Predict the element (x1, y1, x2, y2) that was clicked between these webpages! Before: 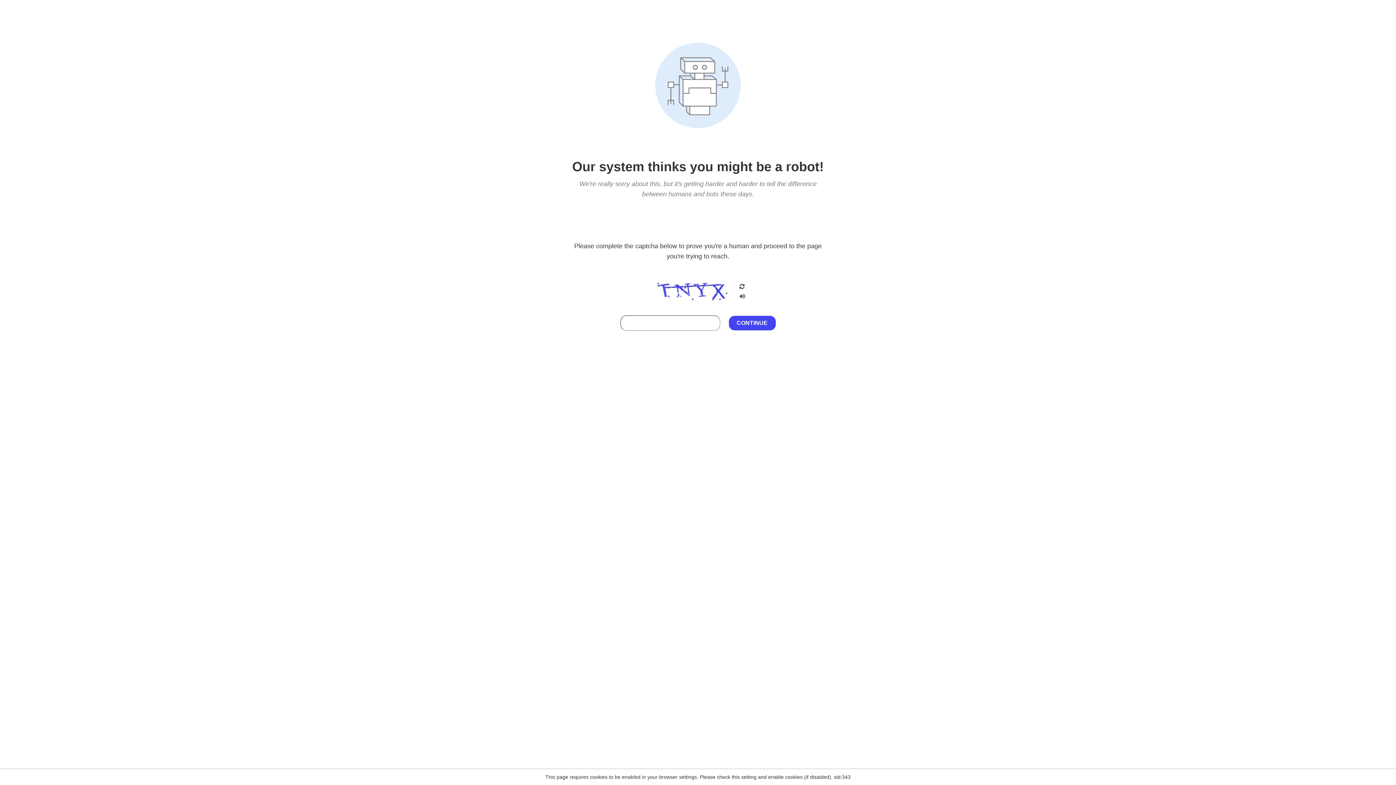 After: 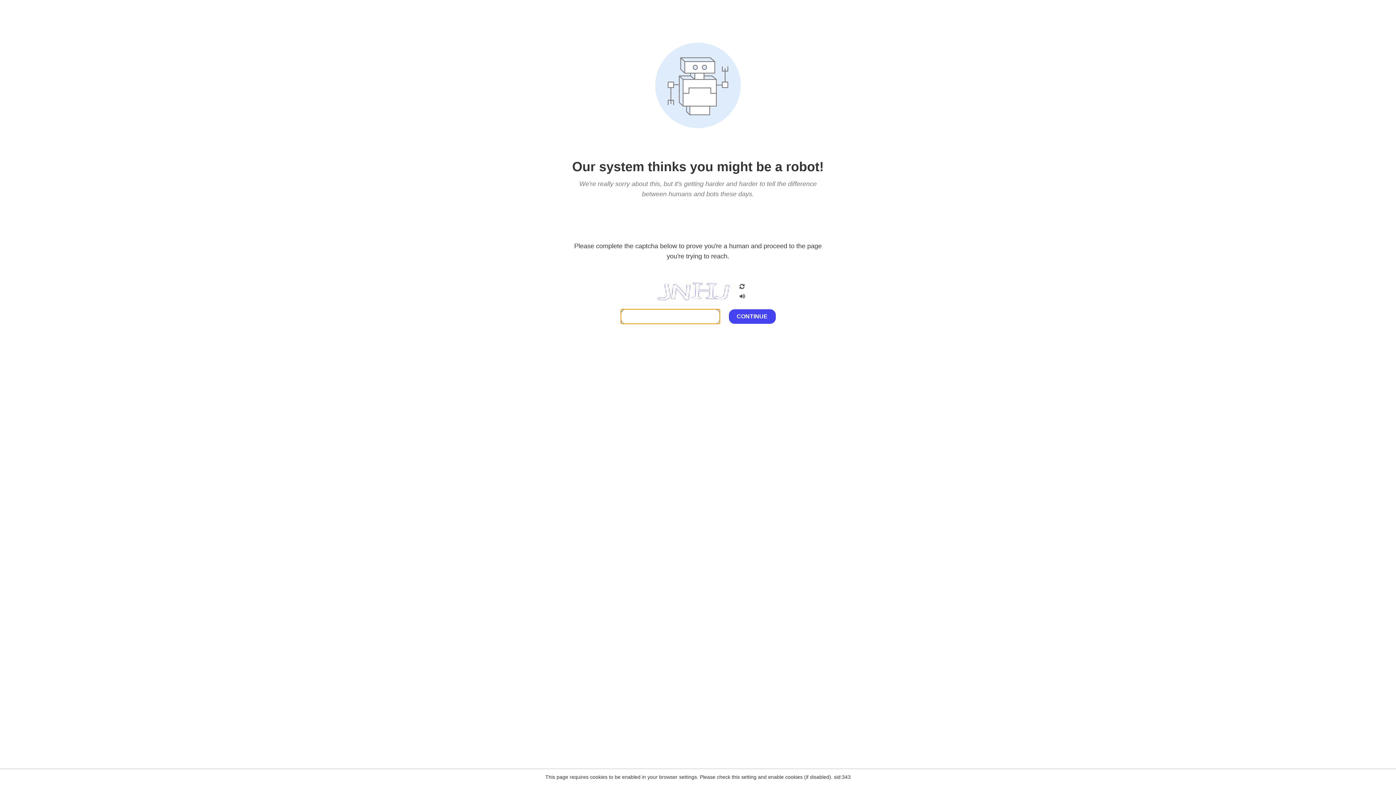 Action: bbox: (738, 200, 746, 210)